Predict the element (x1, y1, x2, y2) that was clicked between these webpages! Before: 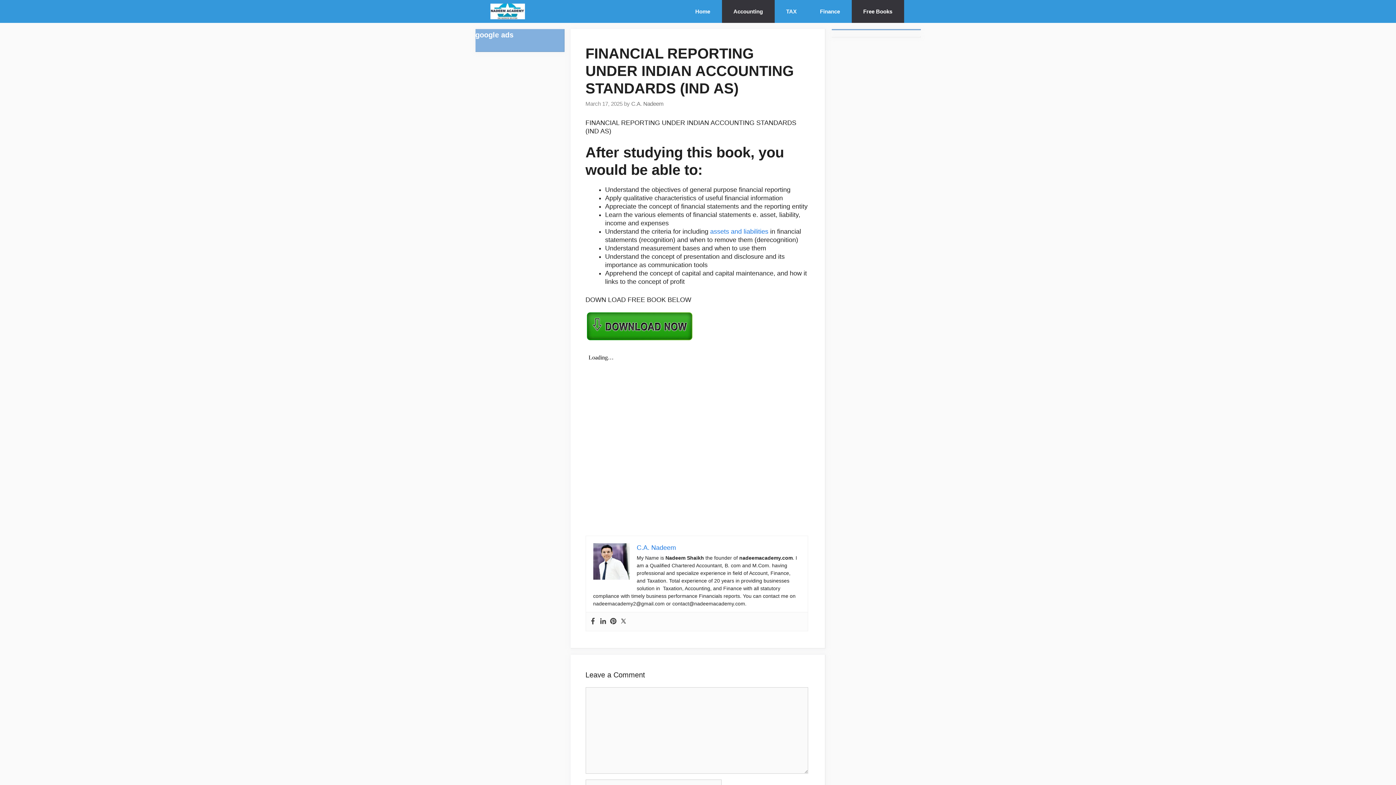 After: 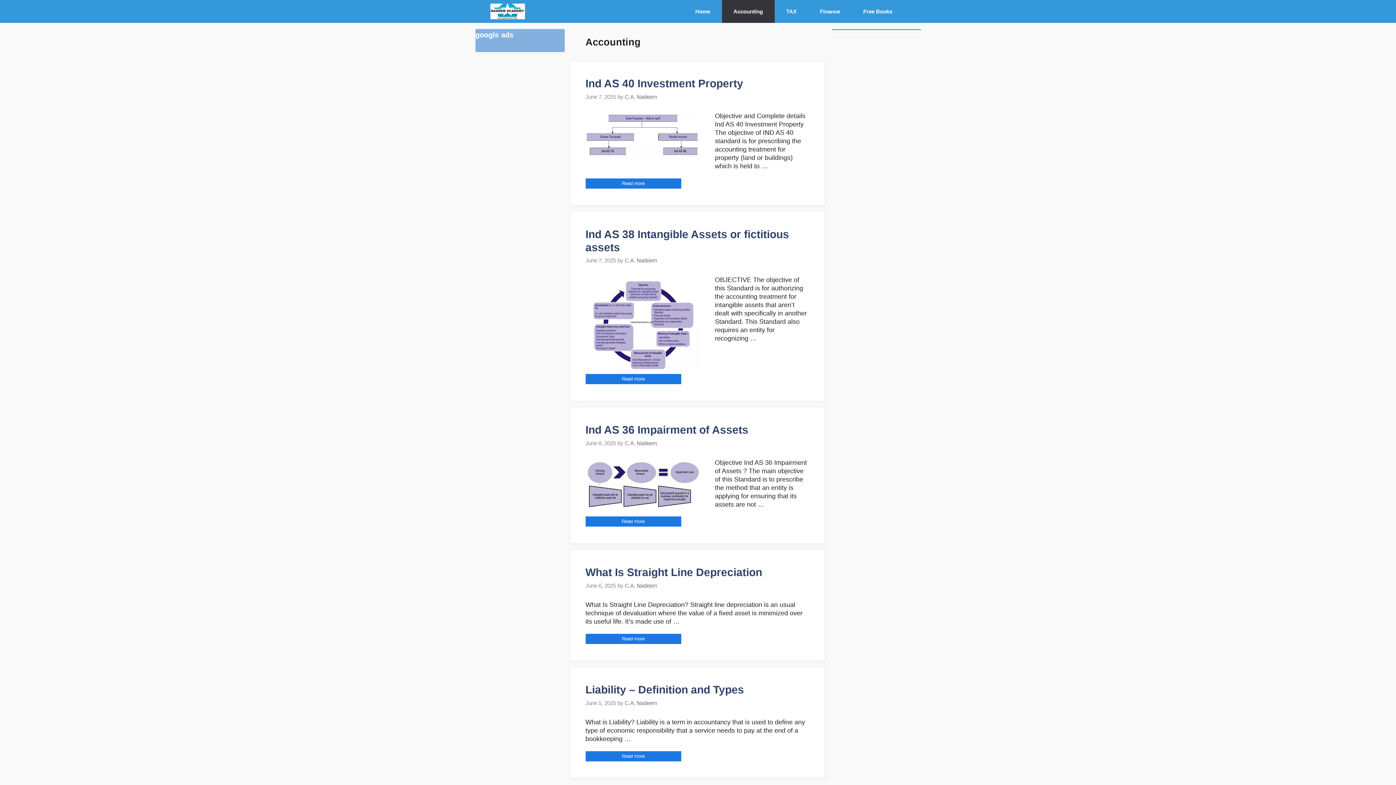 Action: bbox: (722, 0, 774, 22) label: Accounting